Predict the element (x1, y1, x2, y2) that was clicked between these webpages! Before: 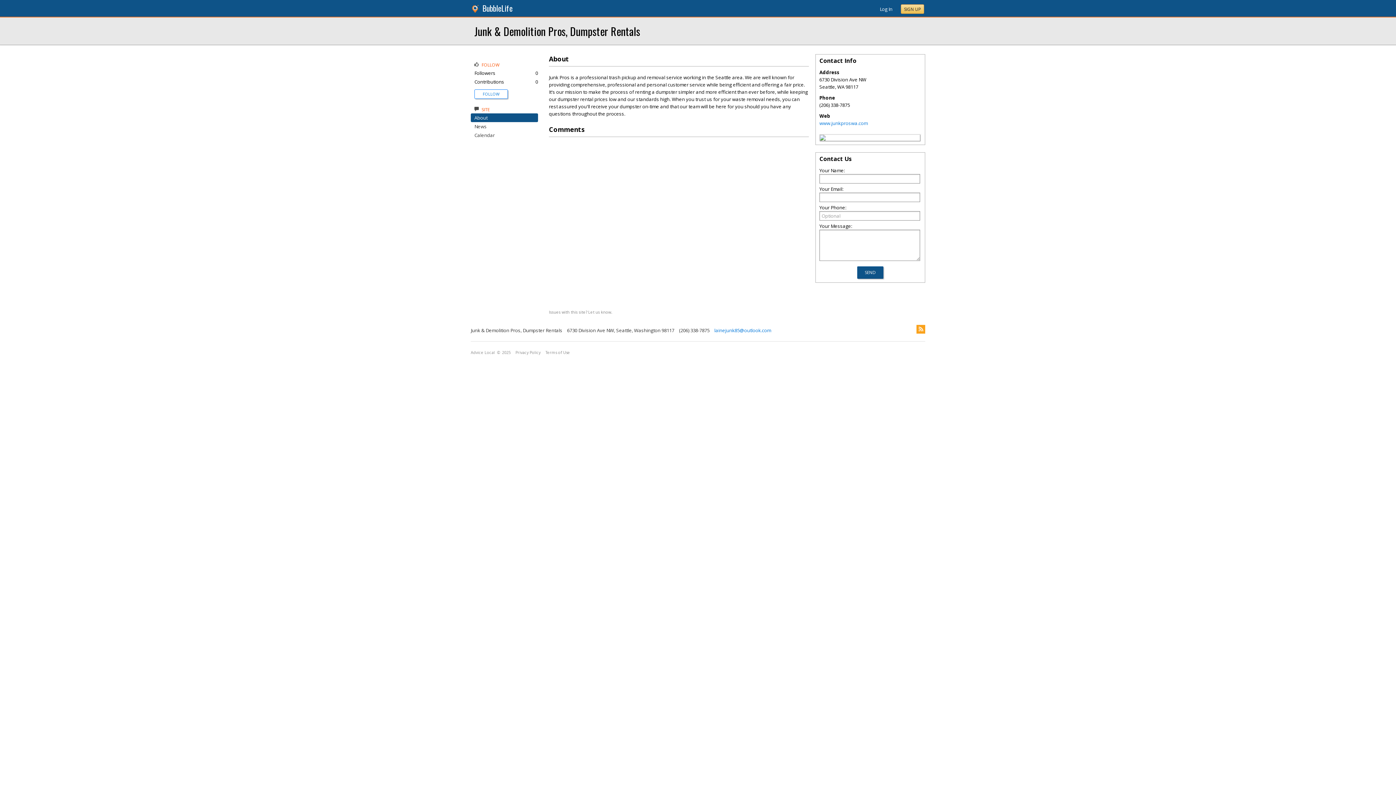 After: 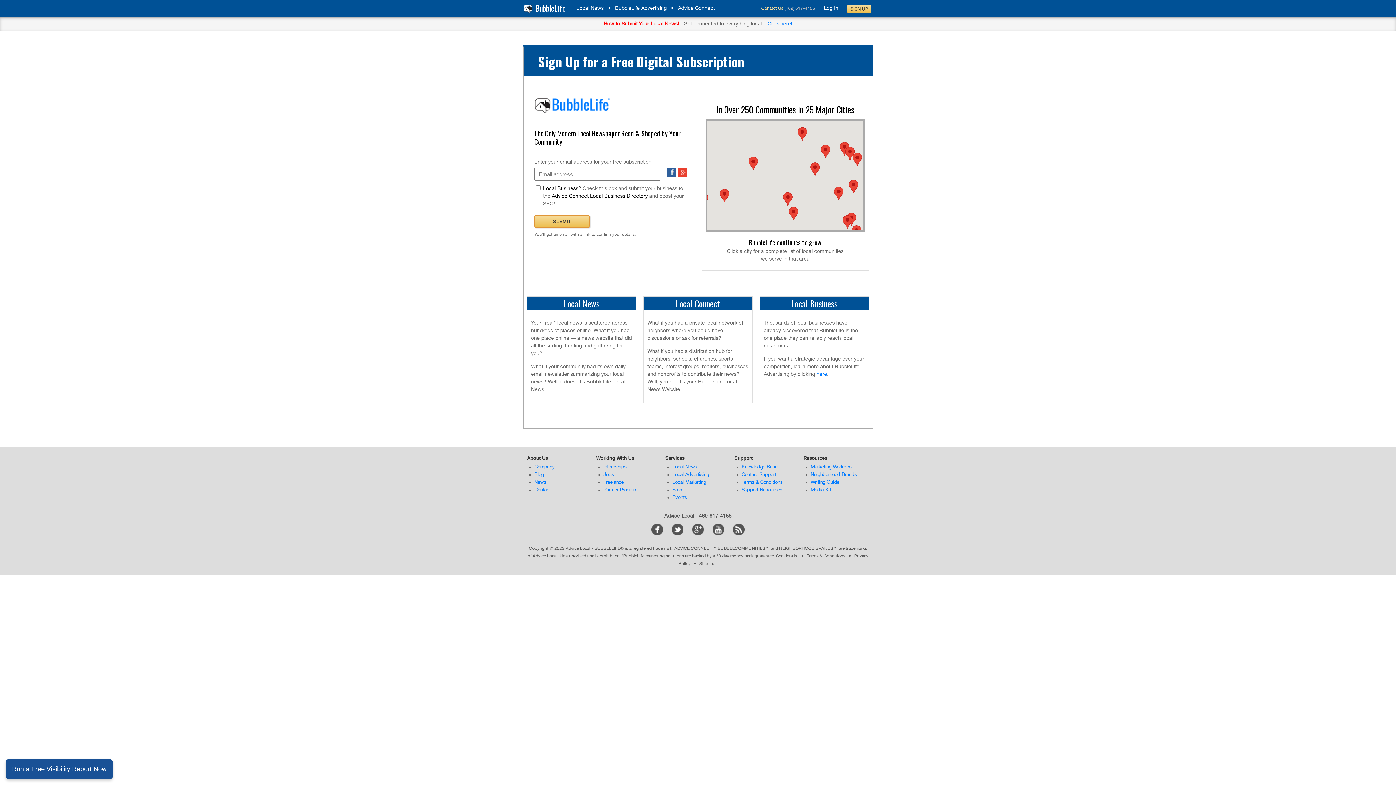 Action: label: BubbleLife bbox: (482, 2, 512, 13)